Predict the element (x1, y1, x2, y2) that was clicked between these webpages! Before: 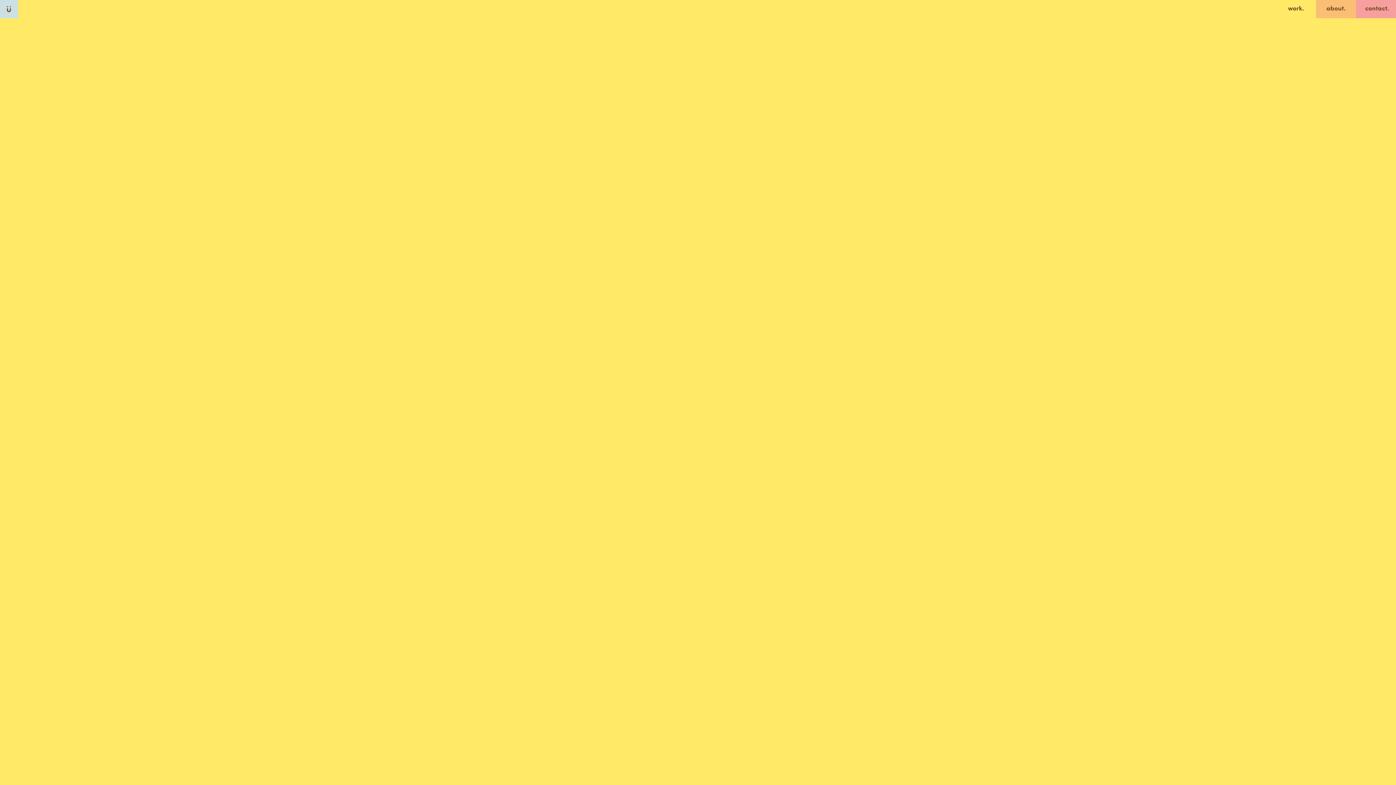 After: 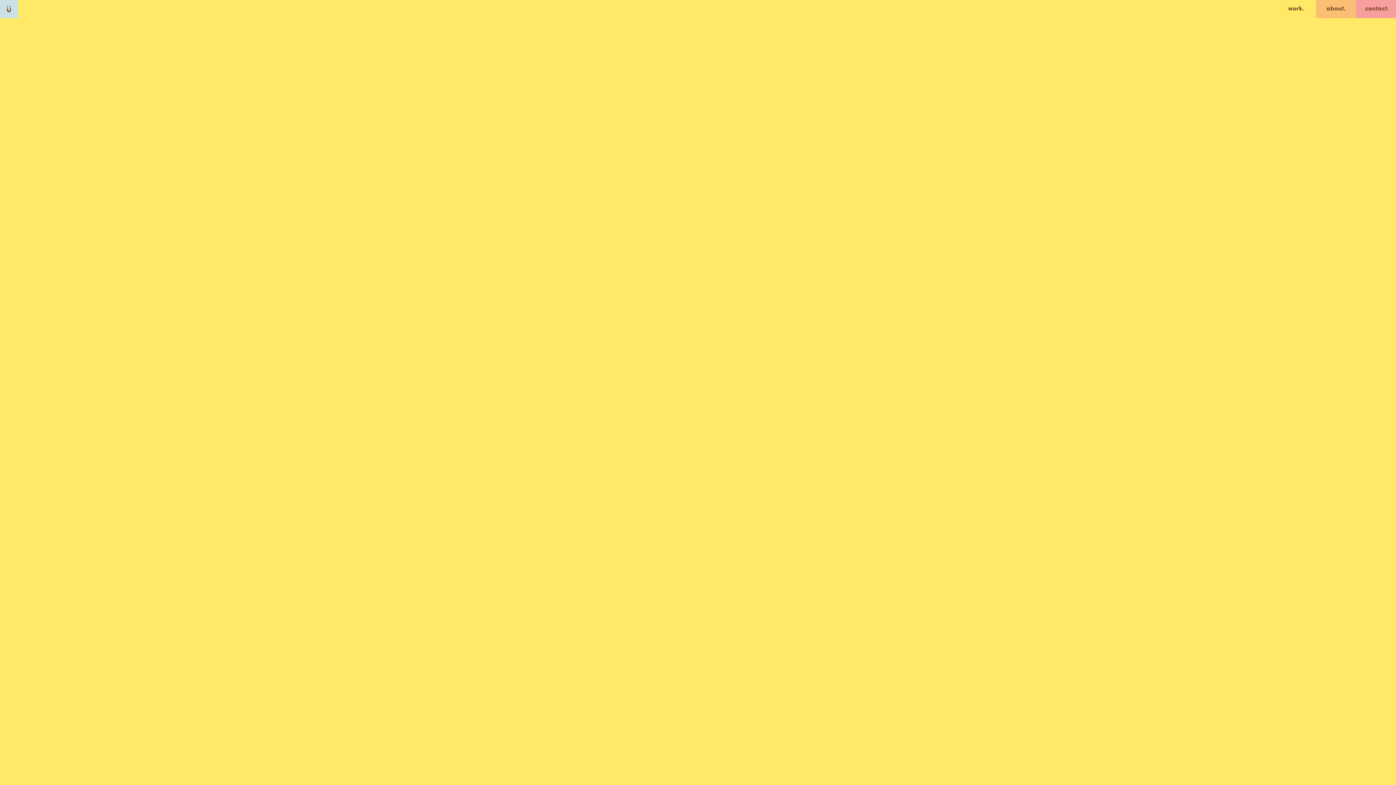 Action: bbox: (1276, 0, 1316, 18) label: work.